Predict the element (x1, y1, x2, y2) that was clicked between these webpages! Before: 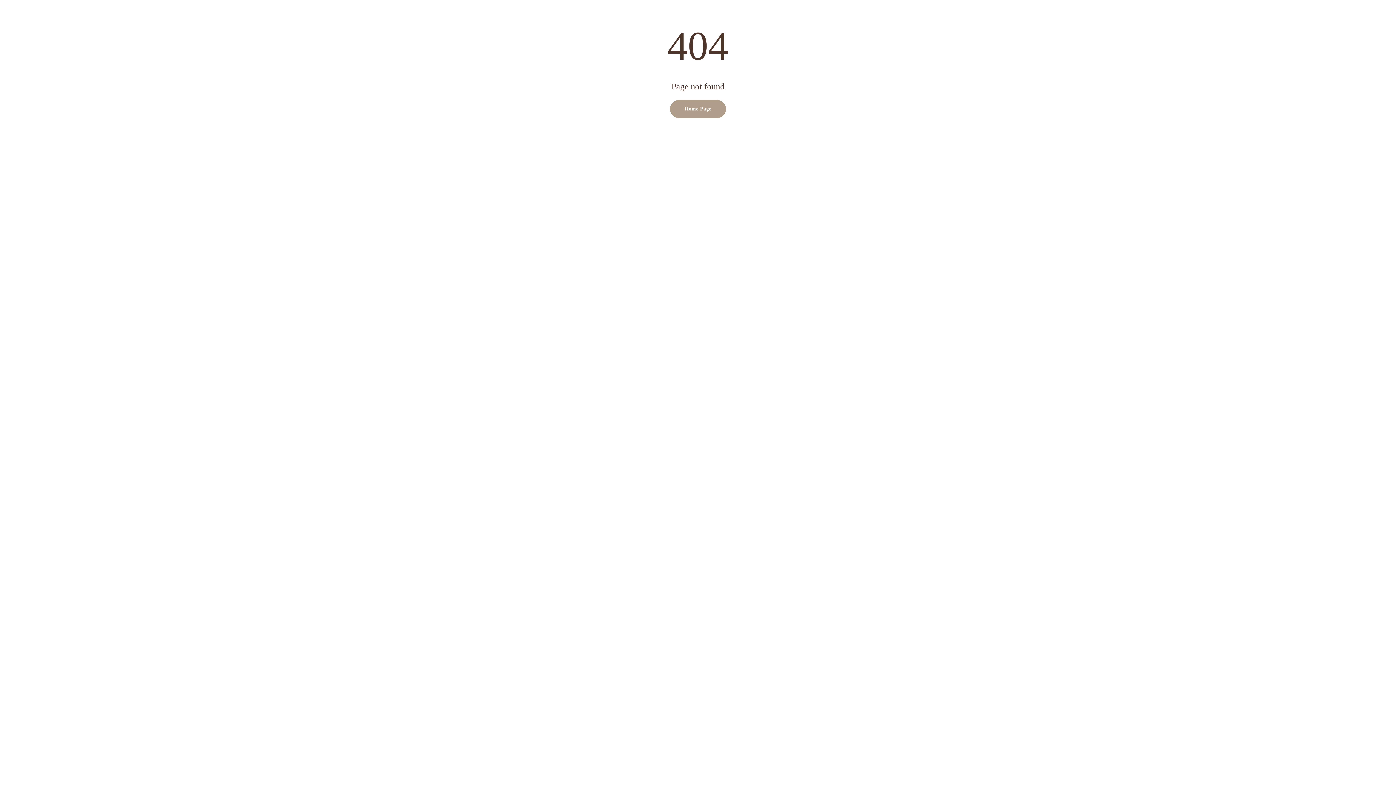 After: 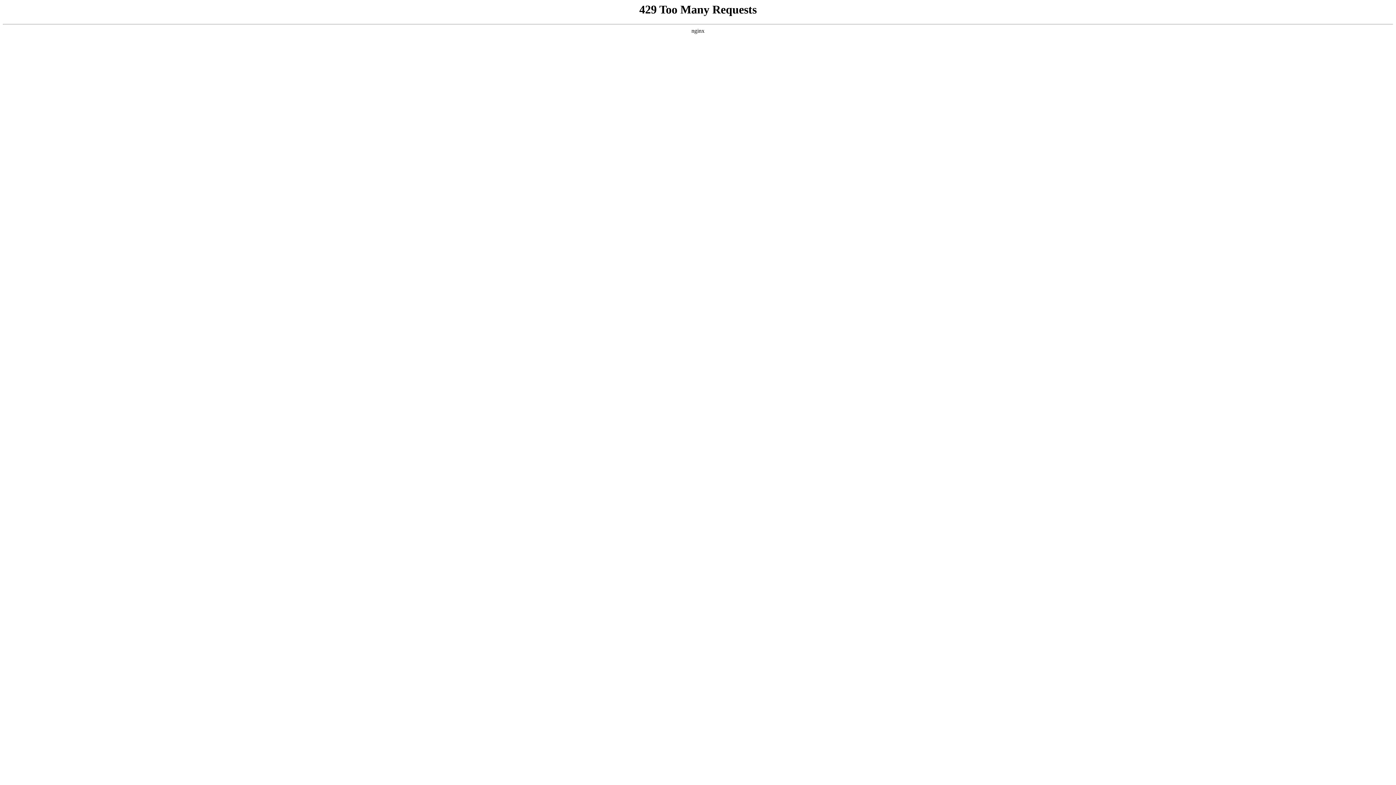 Action: label: Home Page bbox: (670, 100, 726, 118)